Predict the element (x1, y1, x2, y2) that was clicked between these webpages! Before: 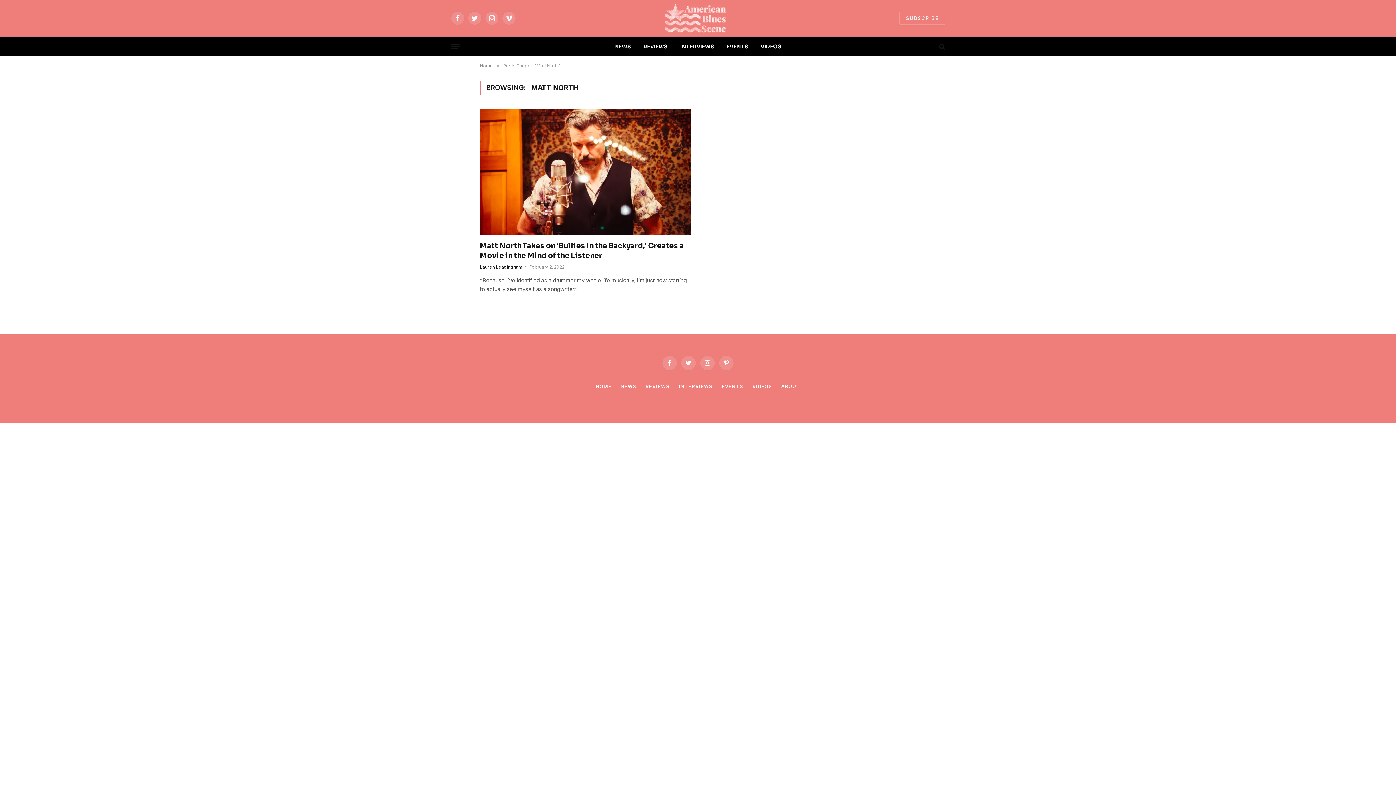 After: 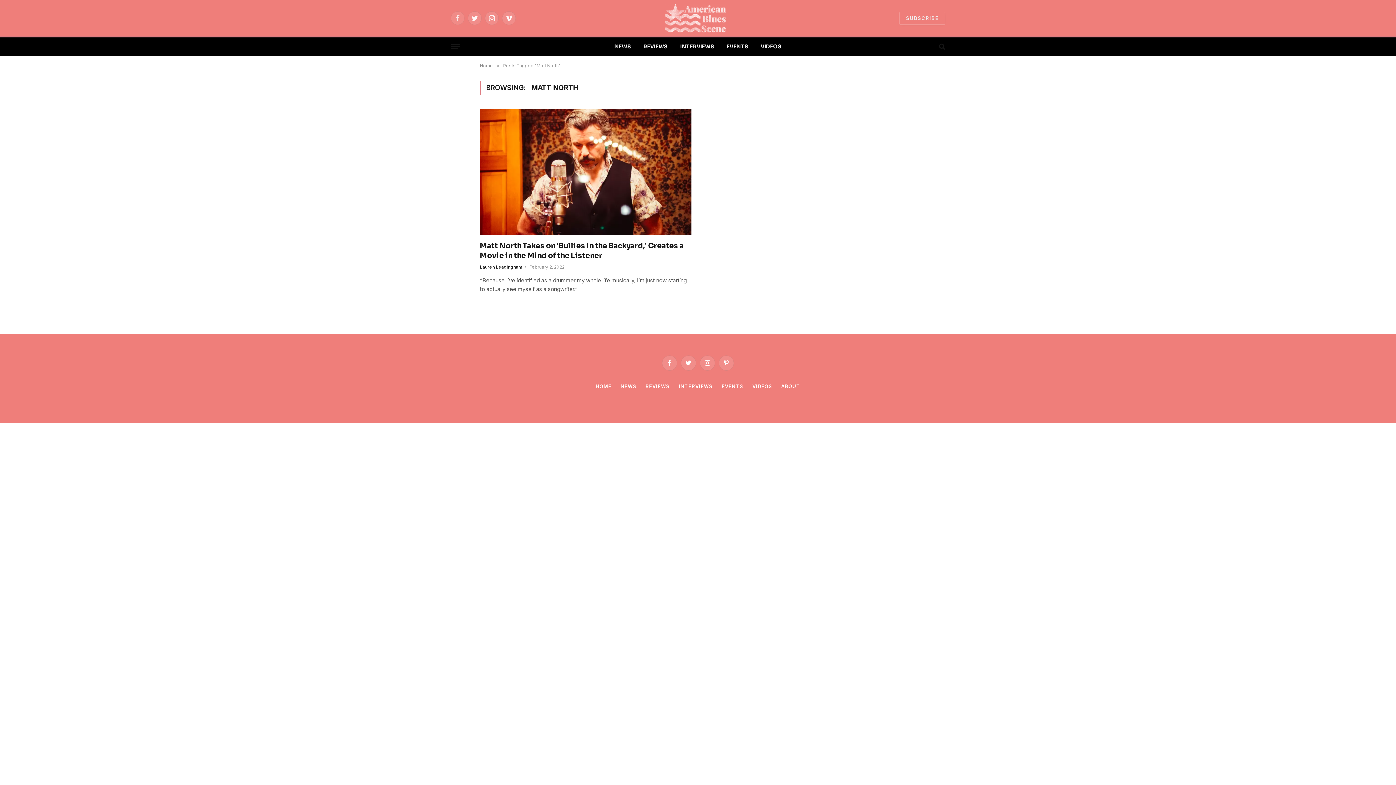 Action: bbox: (450, 11, 464, 25) label: Facebook